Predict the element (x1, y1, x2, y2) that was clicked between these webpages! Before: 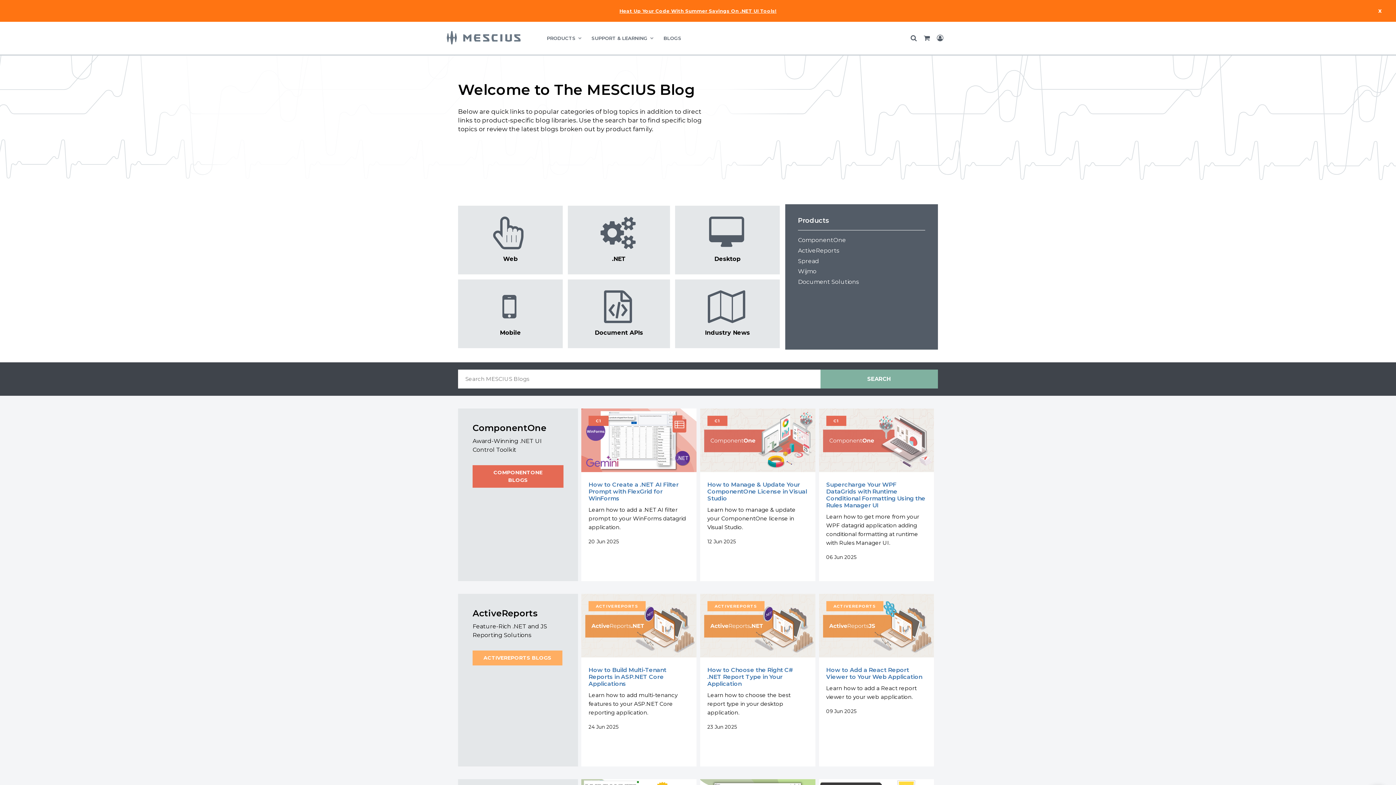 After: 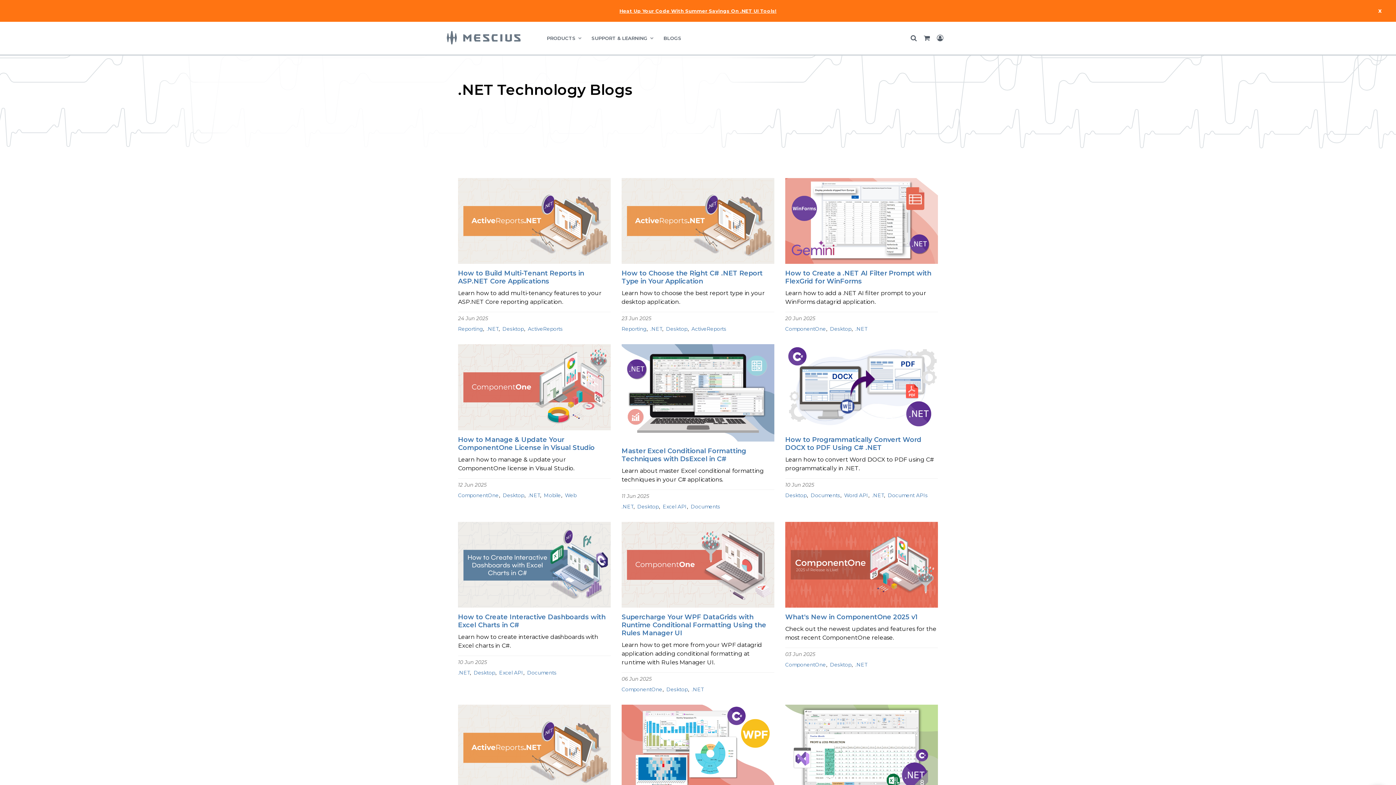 Action: bbox: (567, 205, 670, 274) label: .NET